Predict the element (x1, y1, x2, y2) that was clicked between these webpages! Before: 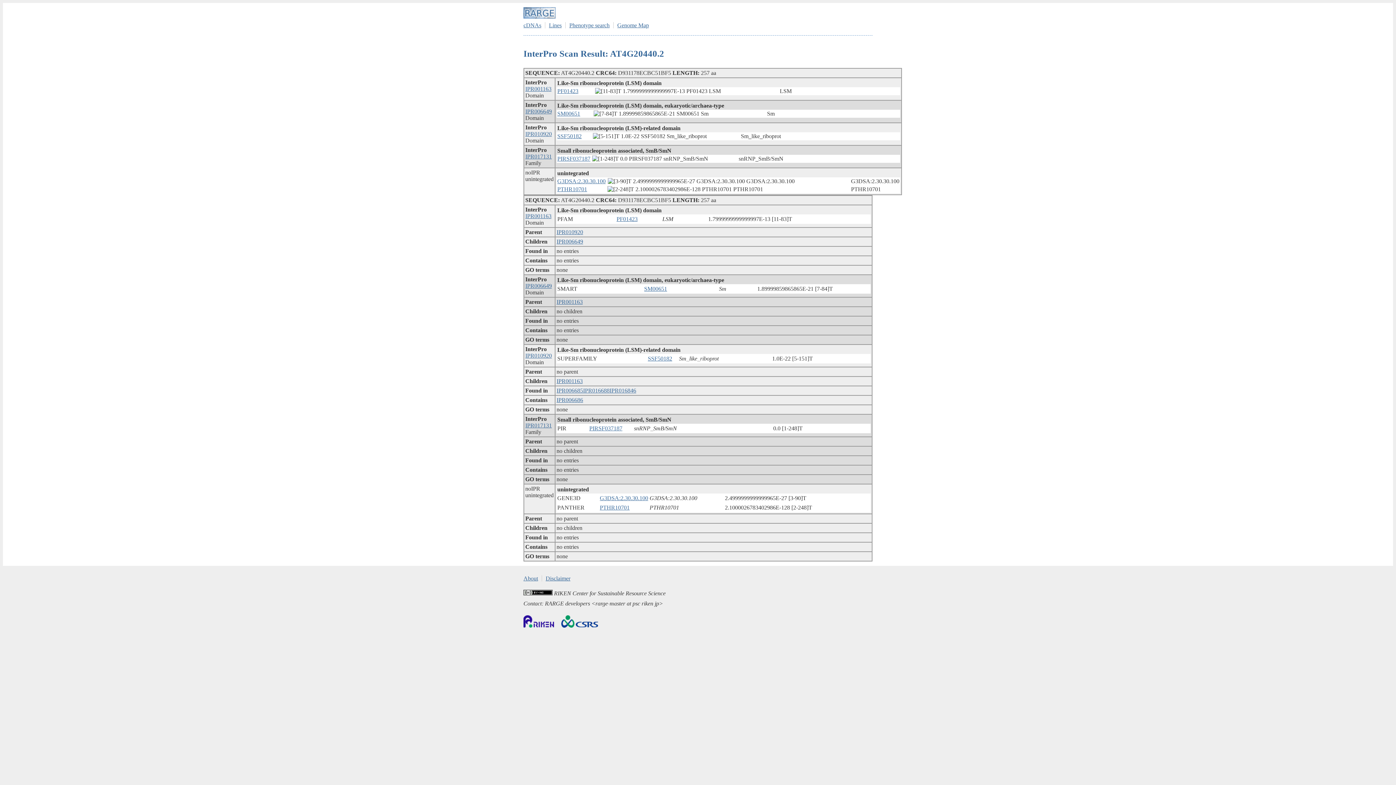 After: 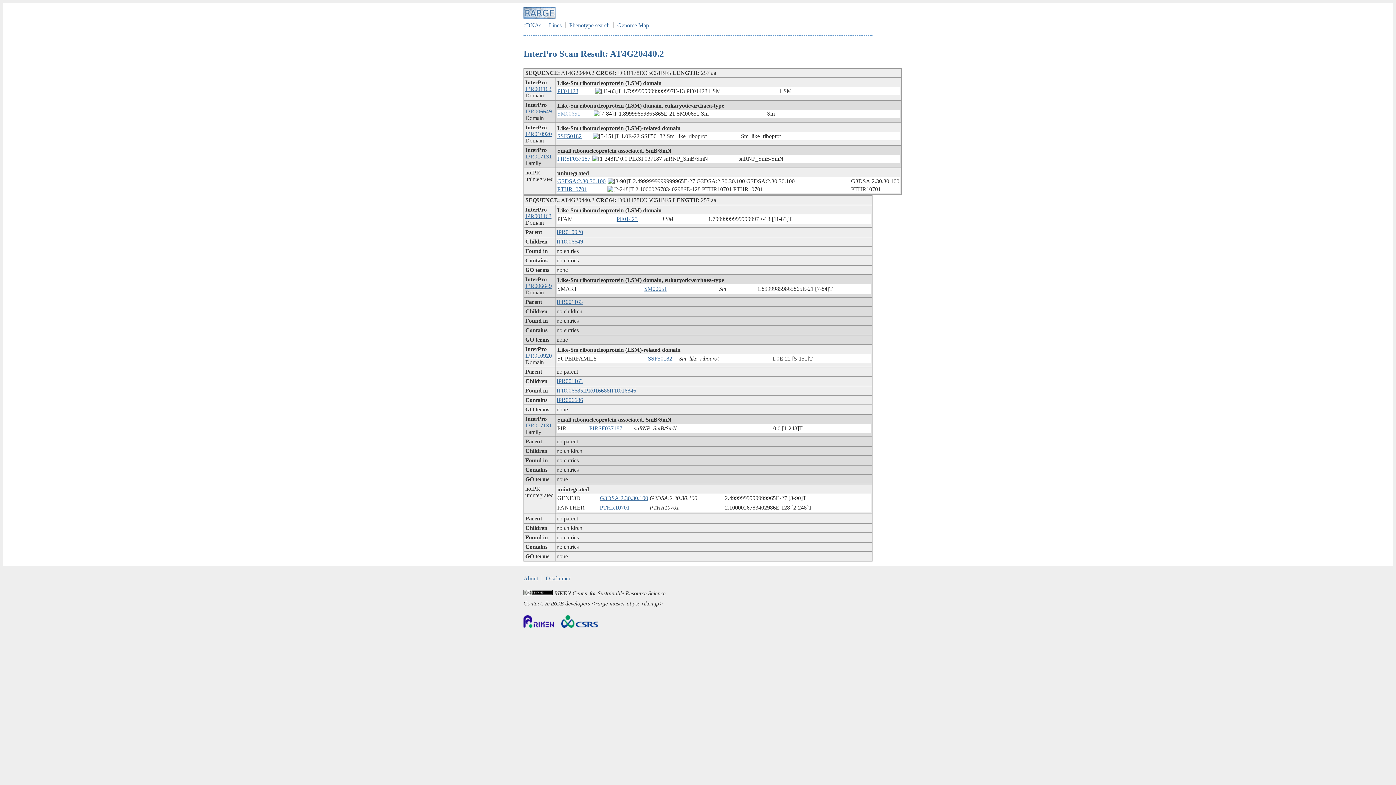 Action: label: SM00651 bbox: (557, 110, 580, 116)